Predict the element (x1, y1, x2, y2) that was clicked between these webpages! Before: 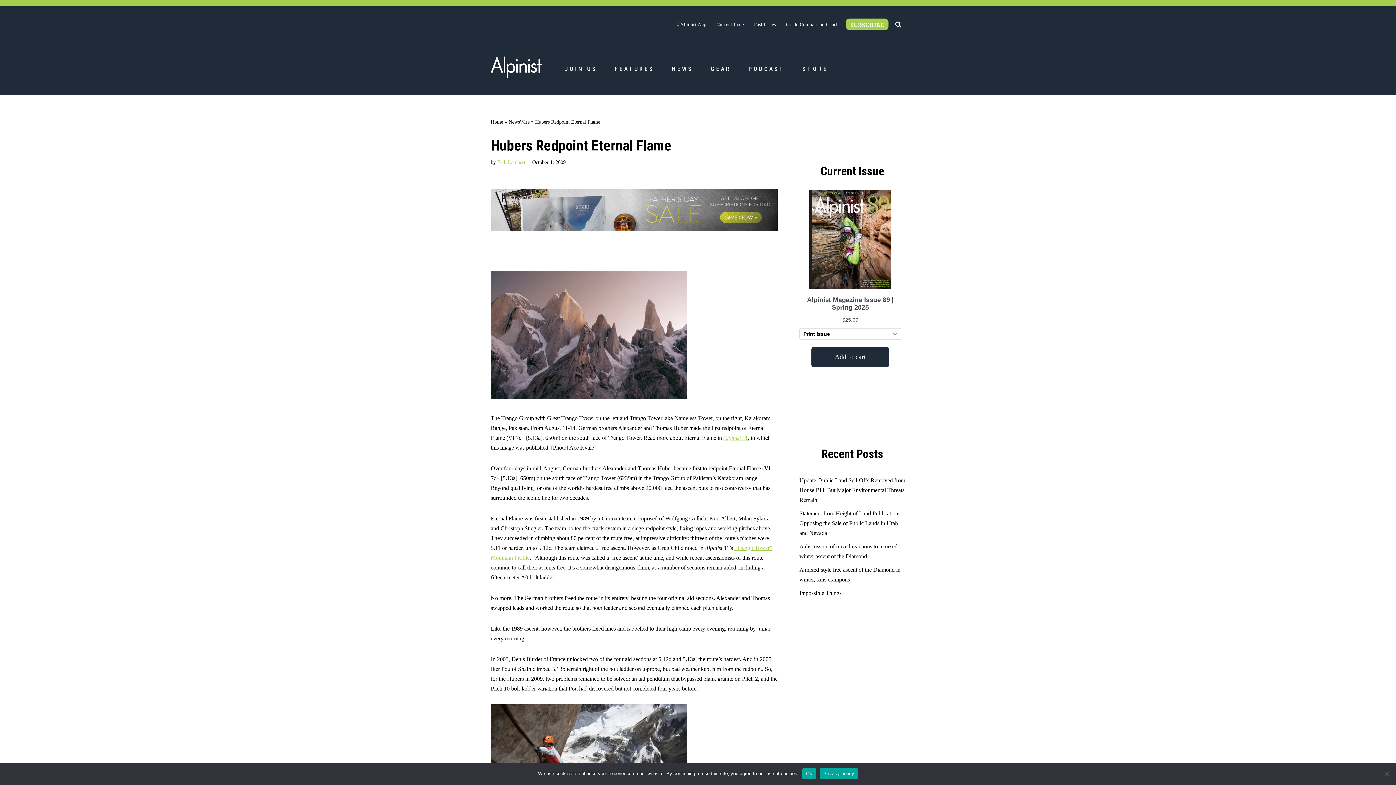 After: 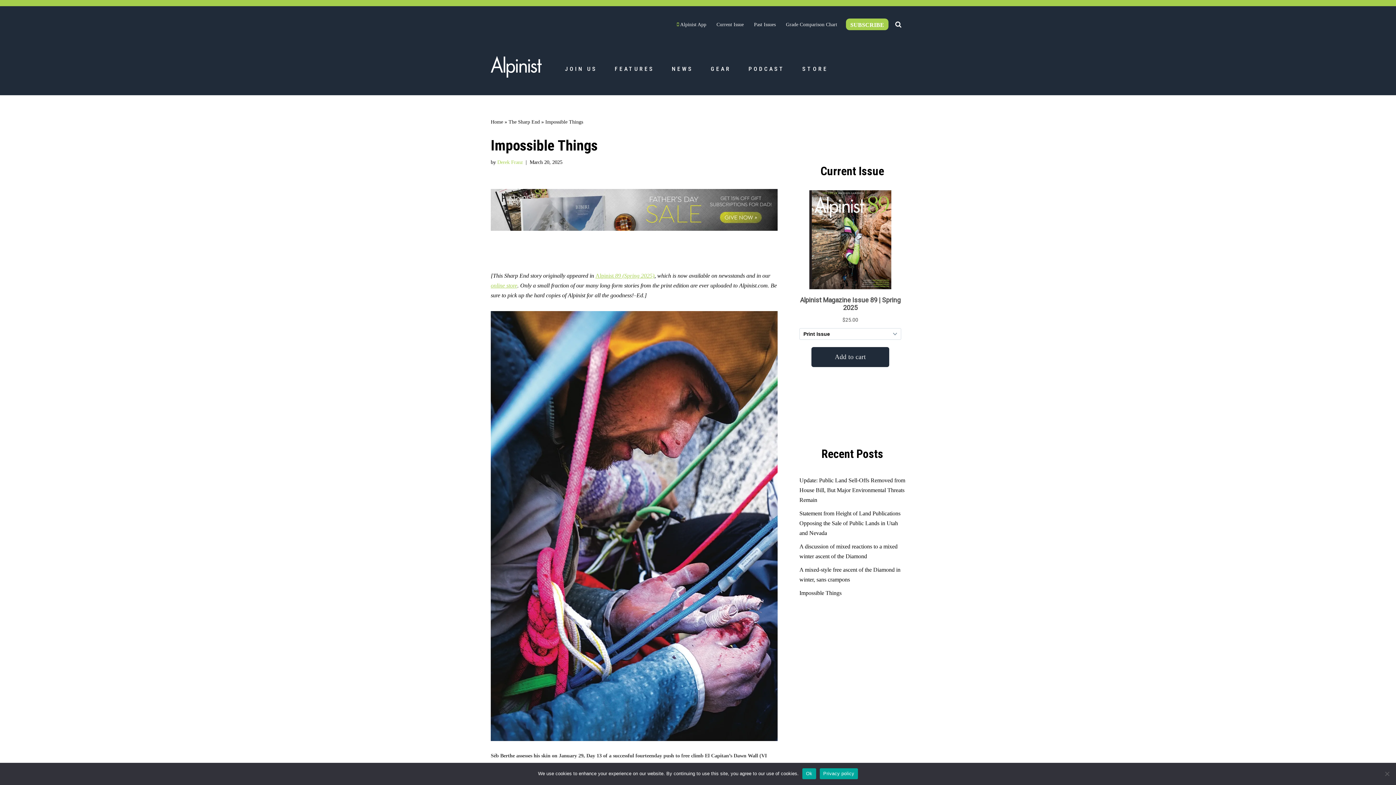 Action: label: Impossible Things bbox: (799, 590, 841, 596)